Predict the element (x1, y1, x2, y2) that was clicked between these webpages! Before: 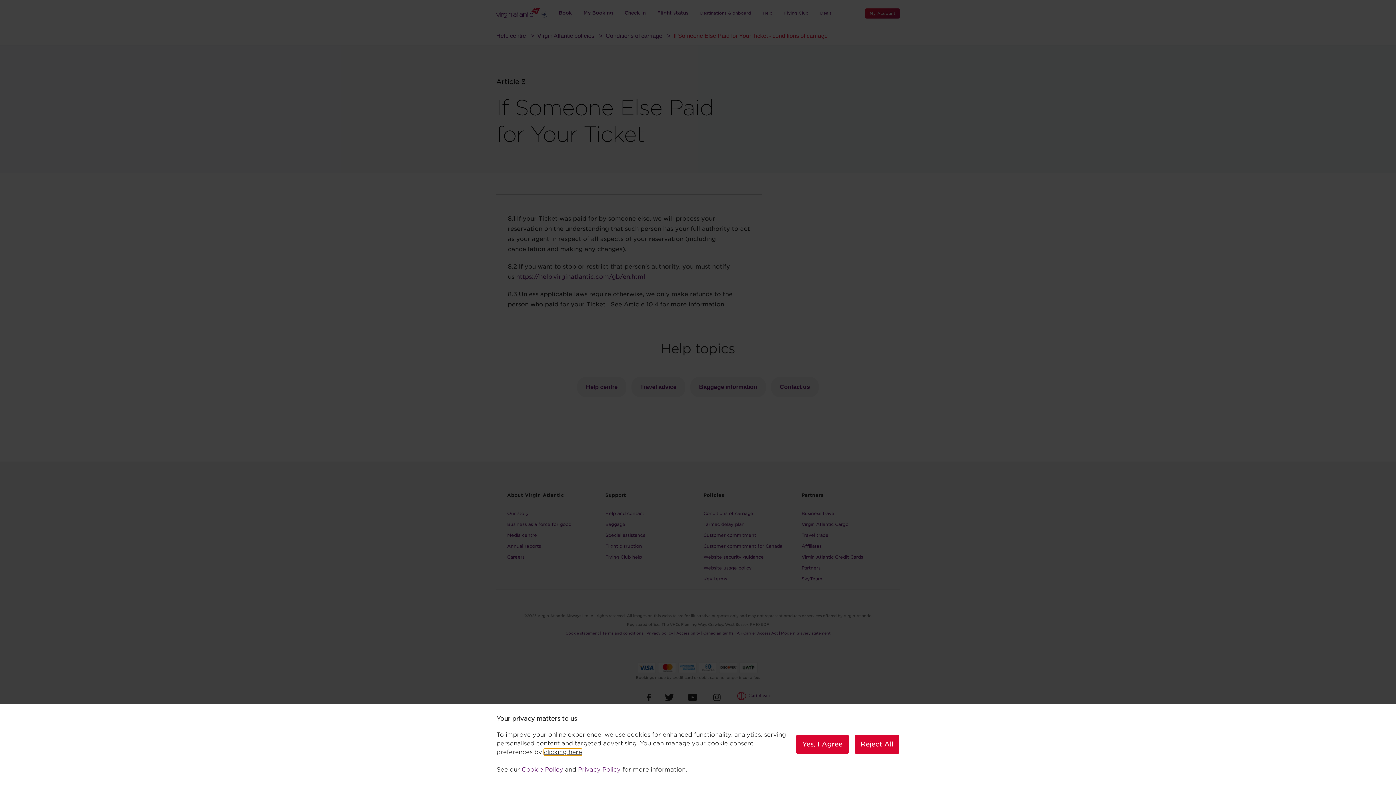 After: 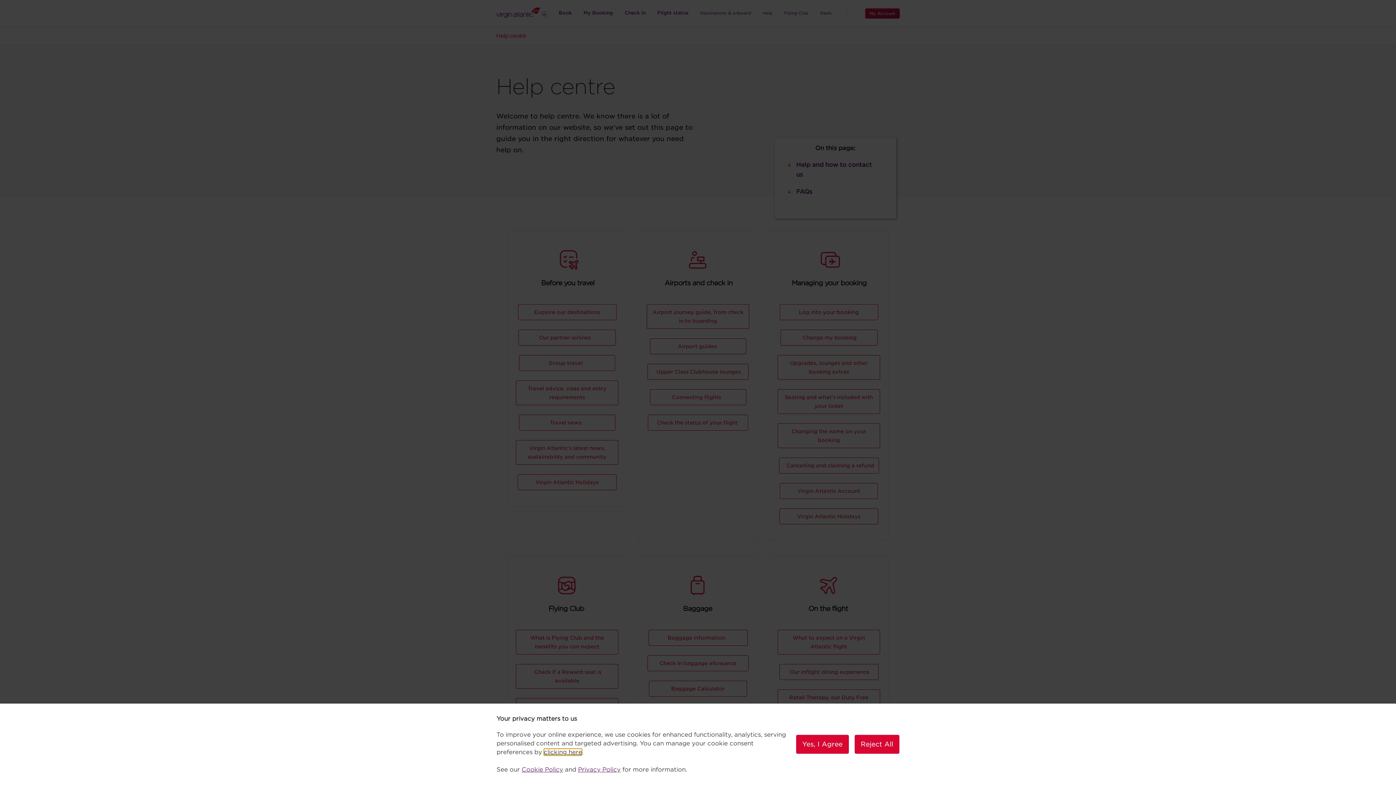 Action: bbox: (577, 377, 626, 397) label: Help centre